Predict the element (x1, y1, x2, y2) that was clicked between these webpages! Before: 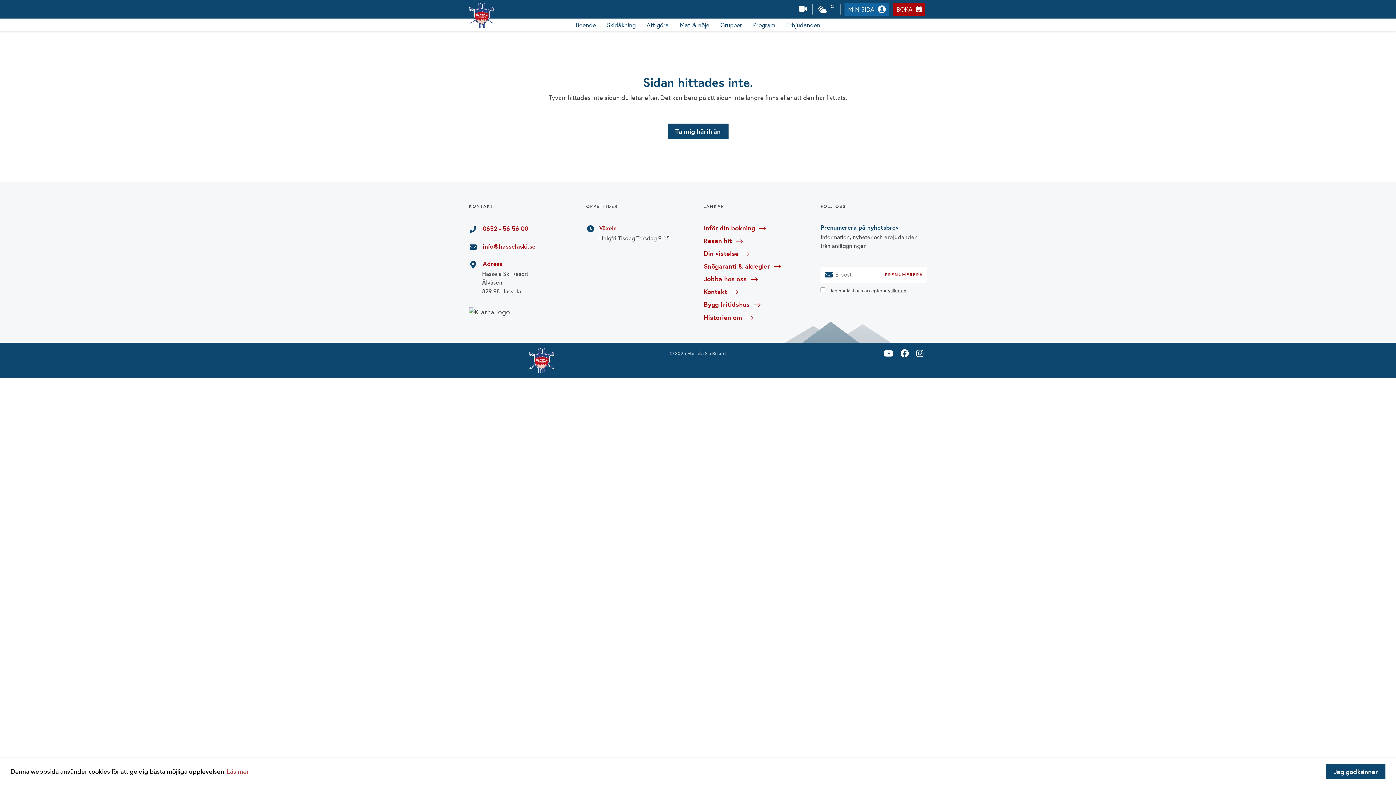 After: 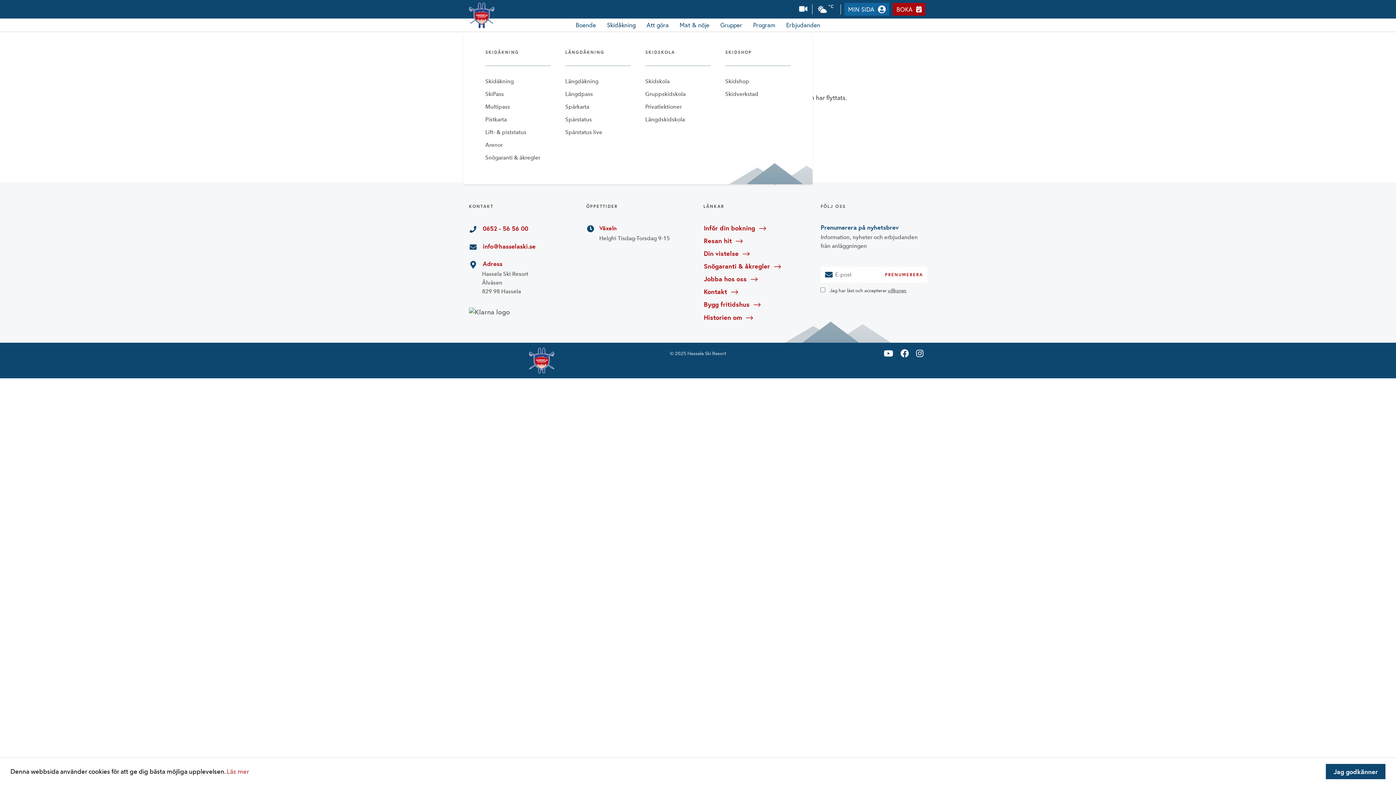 Action: bbox: (601, 19, 641, 29) label: Skidåkning